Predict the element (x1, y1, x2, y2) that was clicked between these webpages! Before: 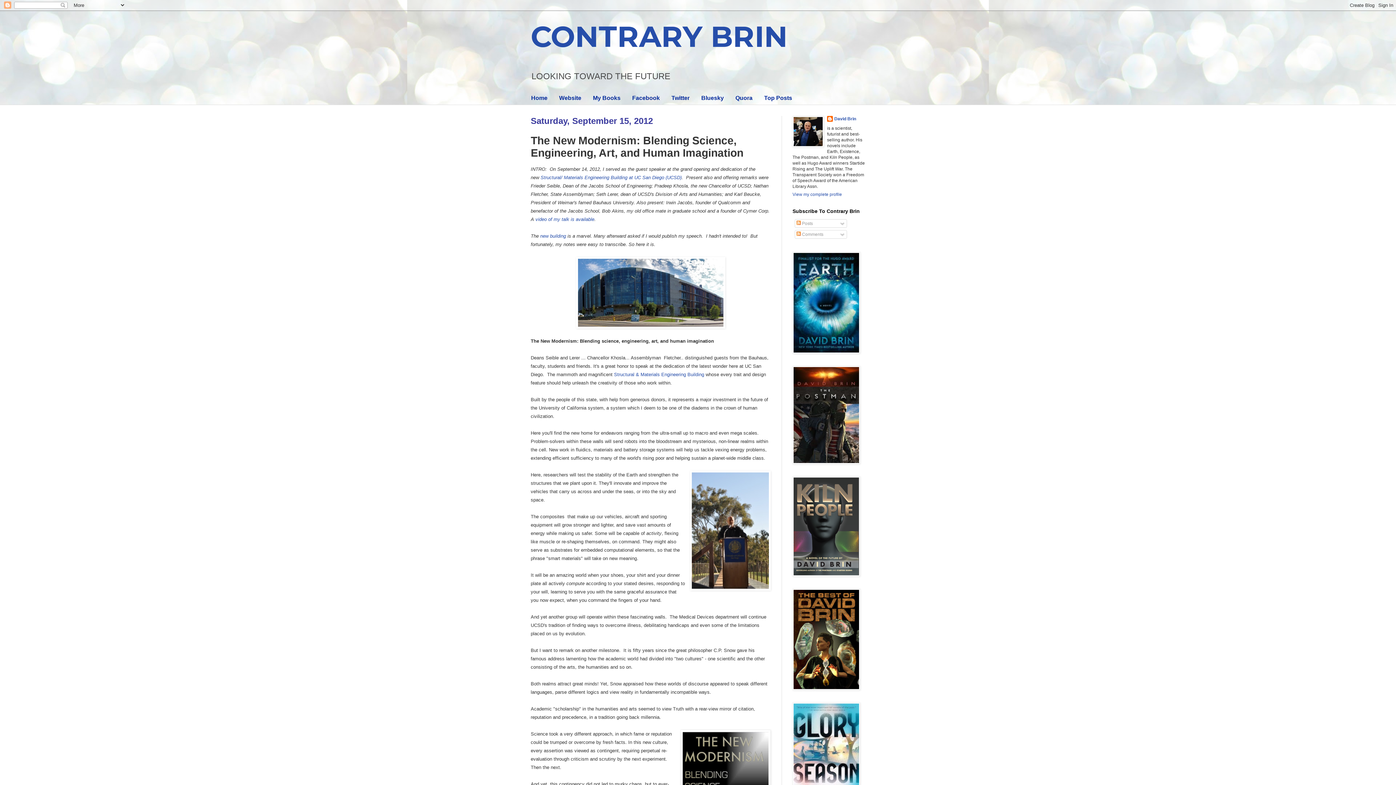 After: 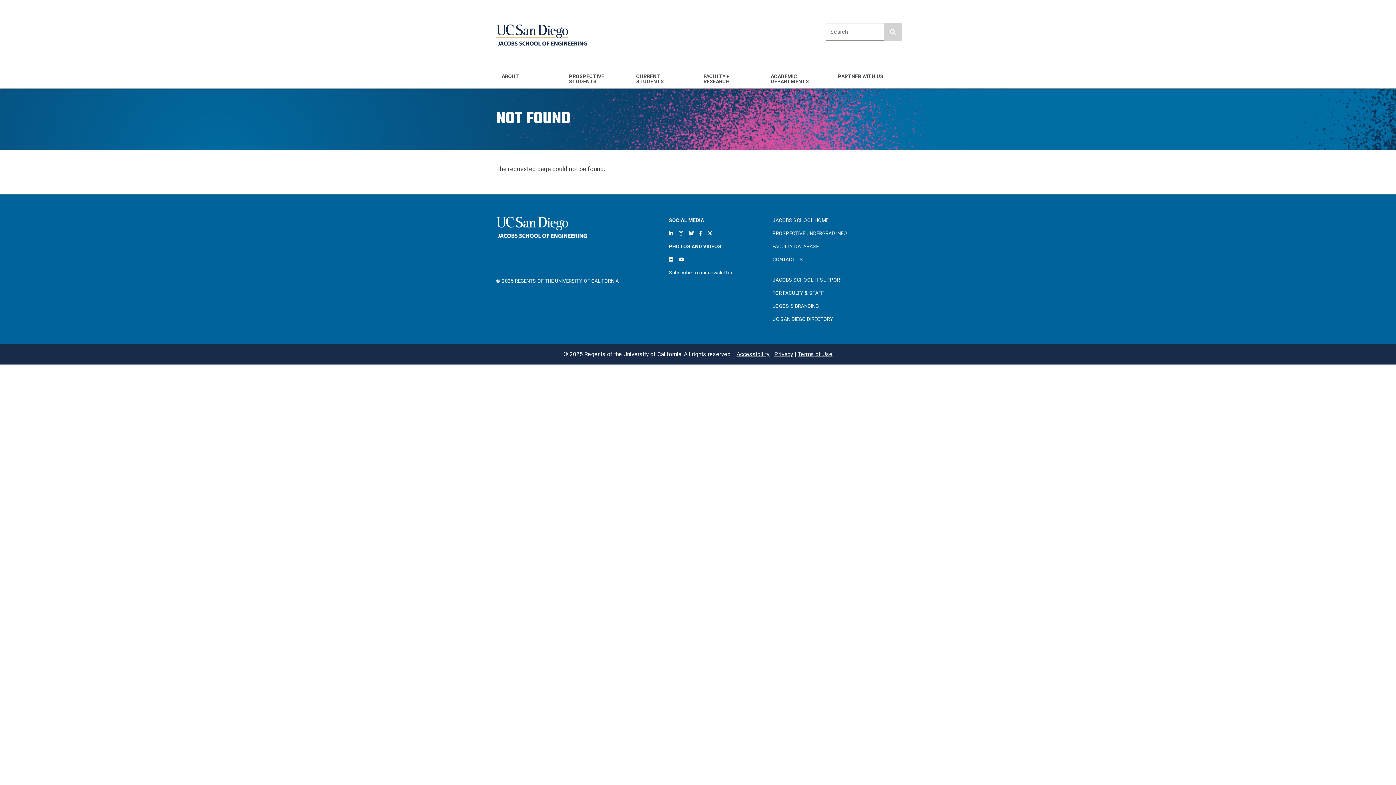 Action: bbox: (540, 233, 566, 238) label: new building